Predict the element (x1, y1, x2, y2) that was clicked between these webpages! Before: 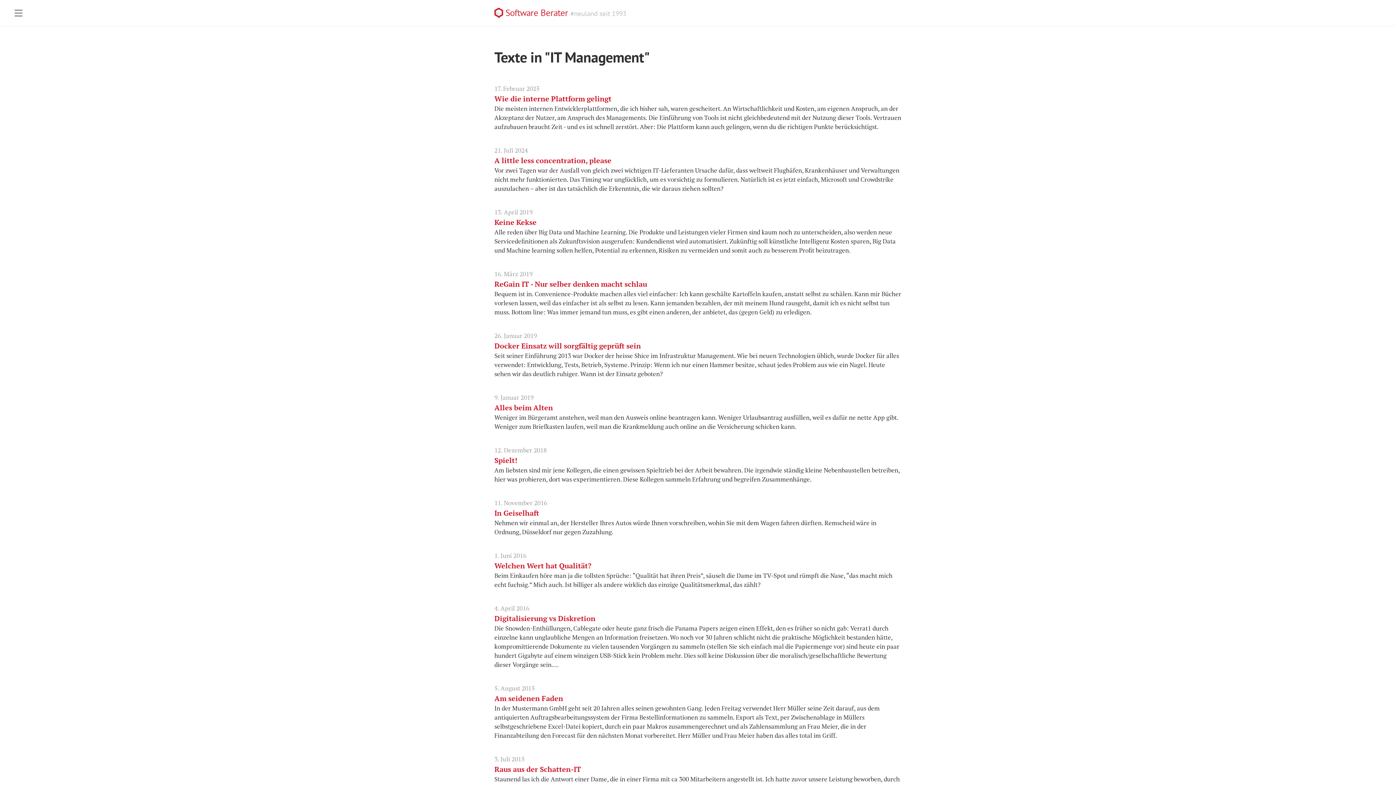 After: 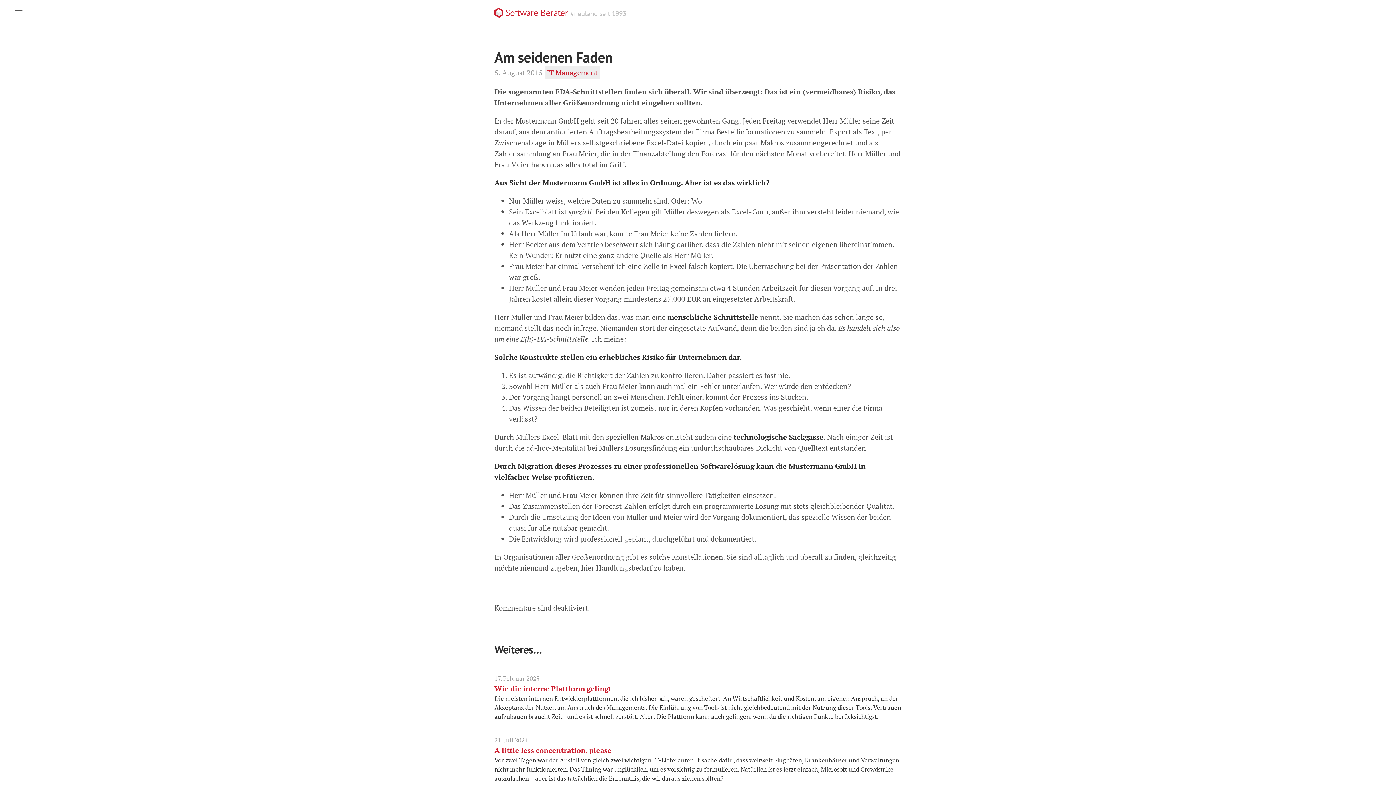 Action: bbox: (494, 693, 563, 703) label: Am seidenen Faden